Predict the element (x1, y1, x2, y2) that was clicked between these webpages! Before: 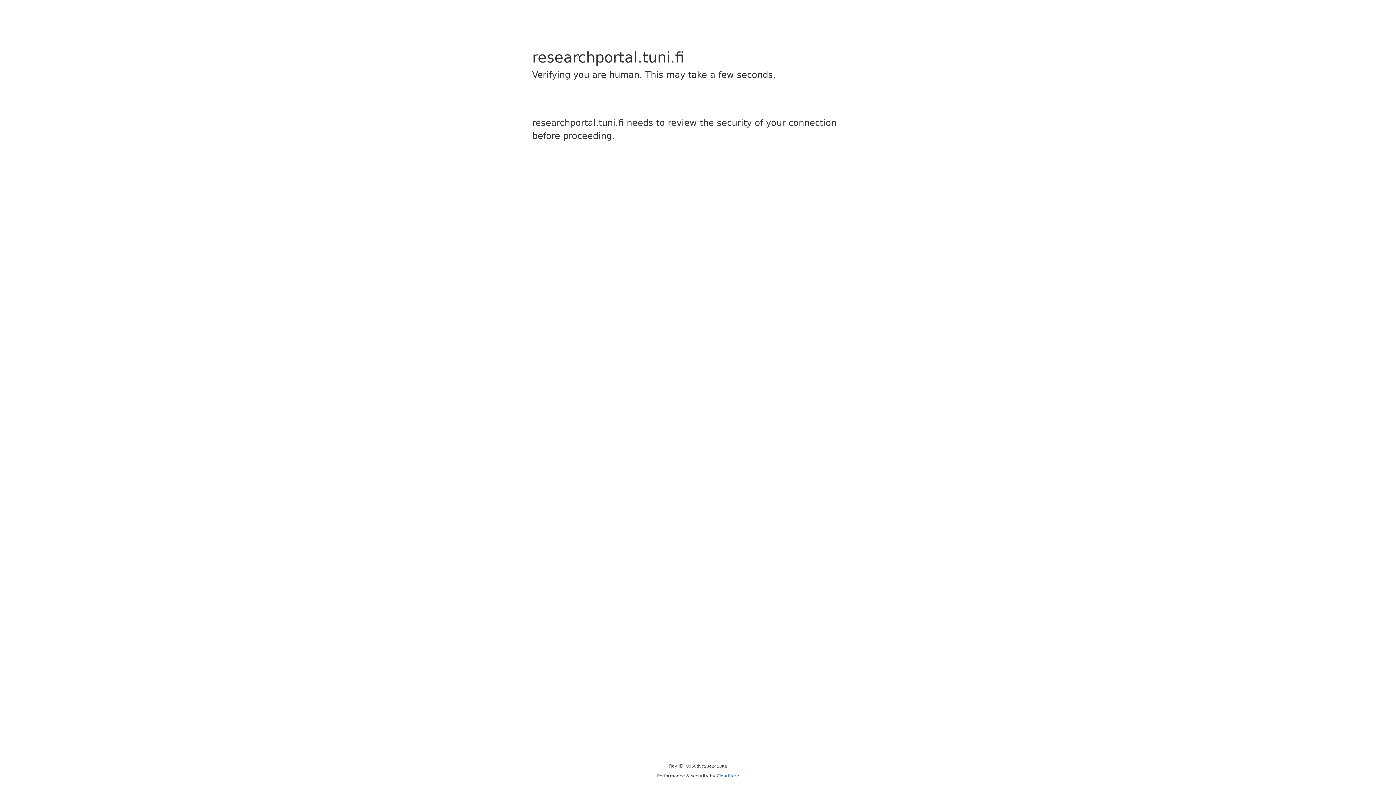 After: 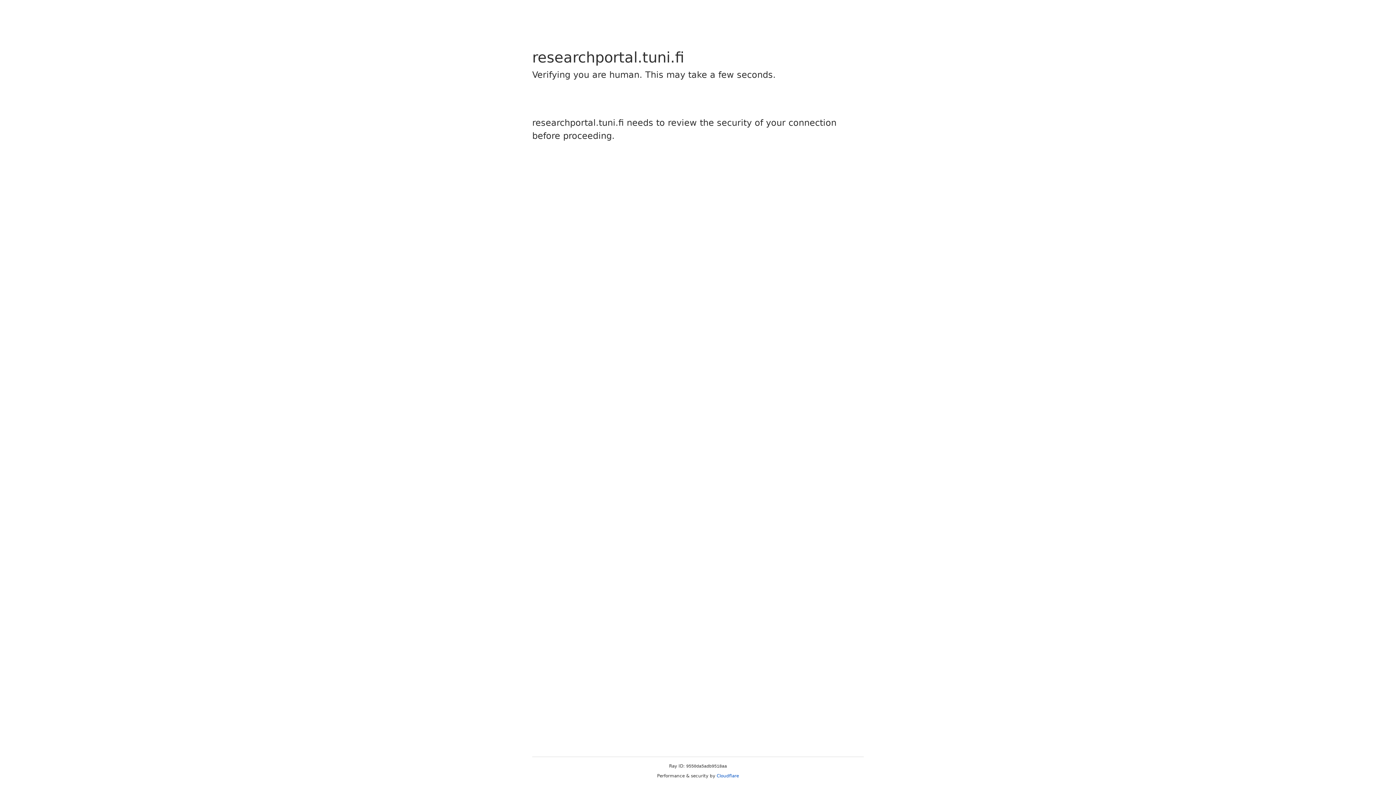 Action: label: Cloudflare bbox: (716, 773, 739, 778)